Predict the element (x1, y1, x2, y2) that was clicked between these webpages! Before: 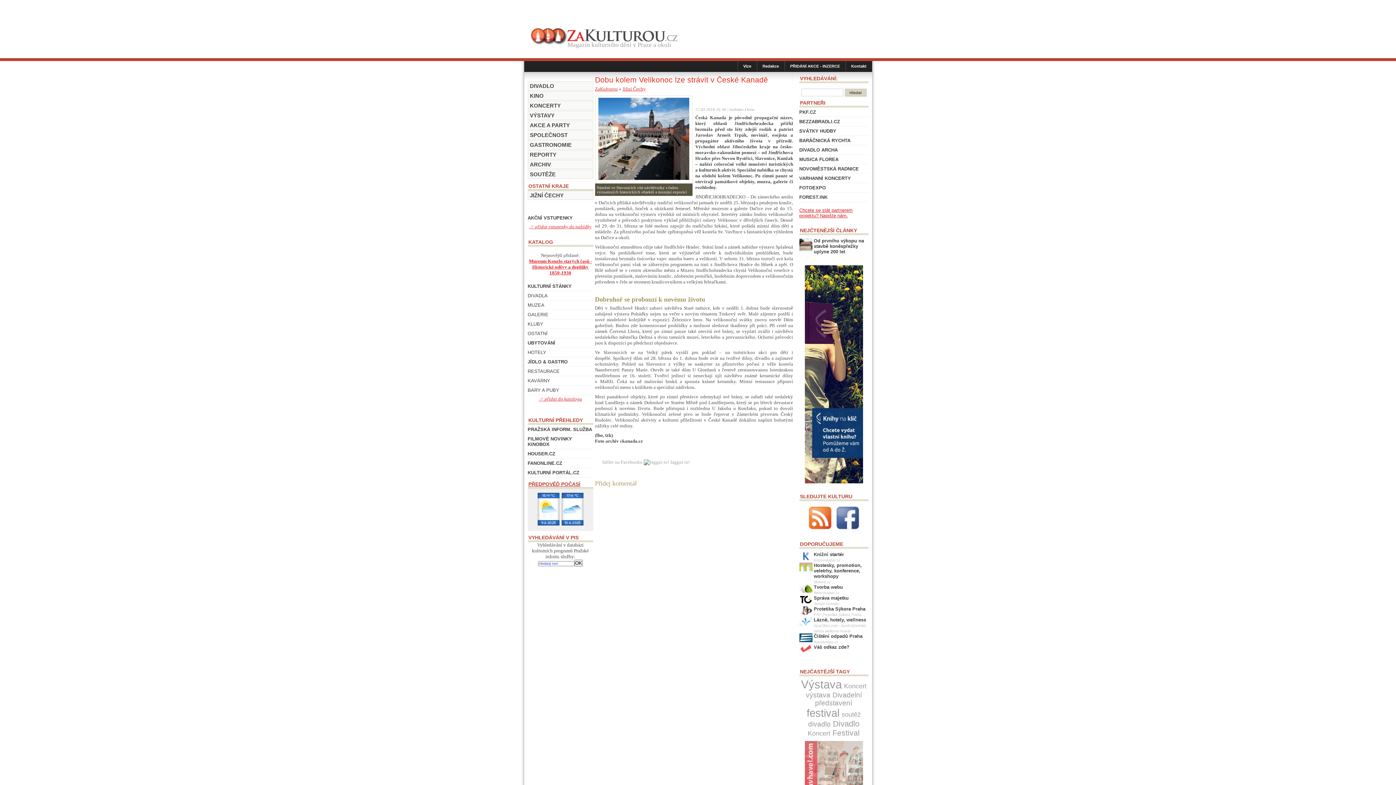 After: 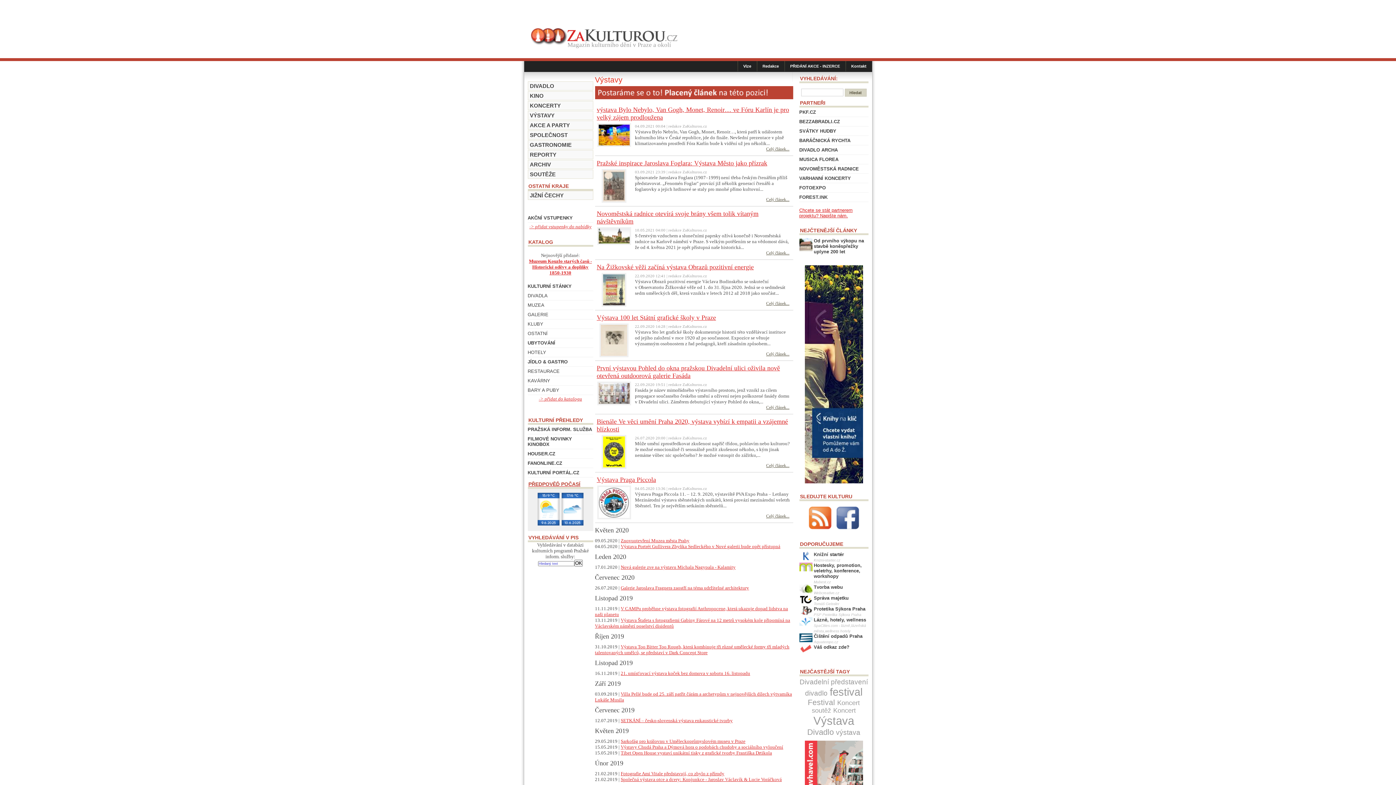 Action: bbox: (527, 110, 593, 120) label: VÝSTAVY